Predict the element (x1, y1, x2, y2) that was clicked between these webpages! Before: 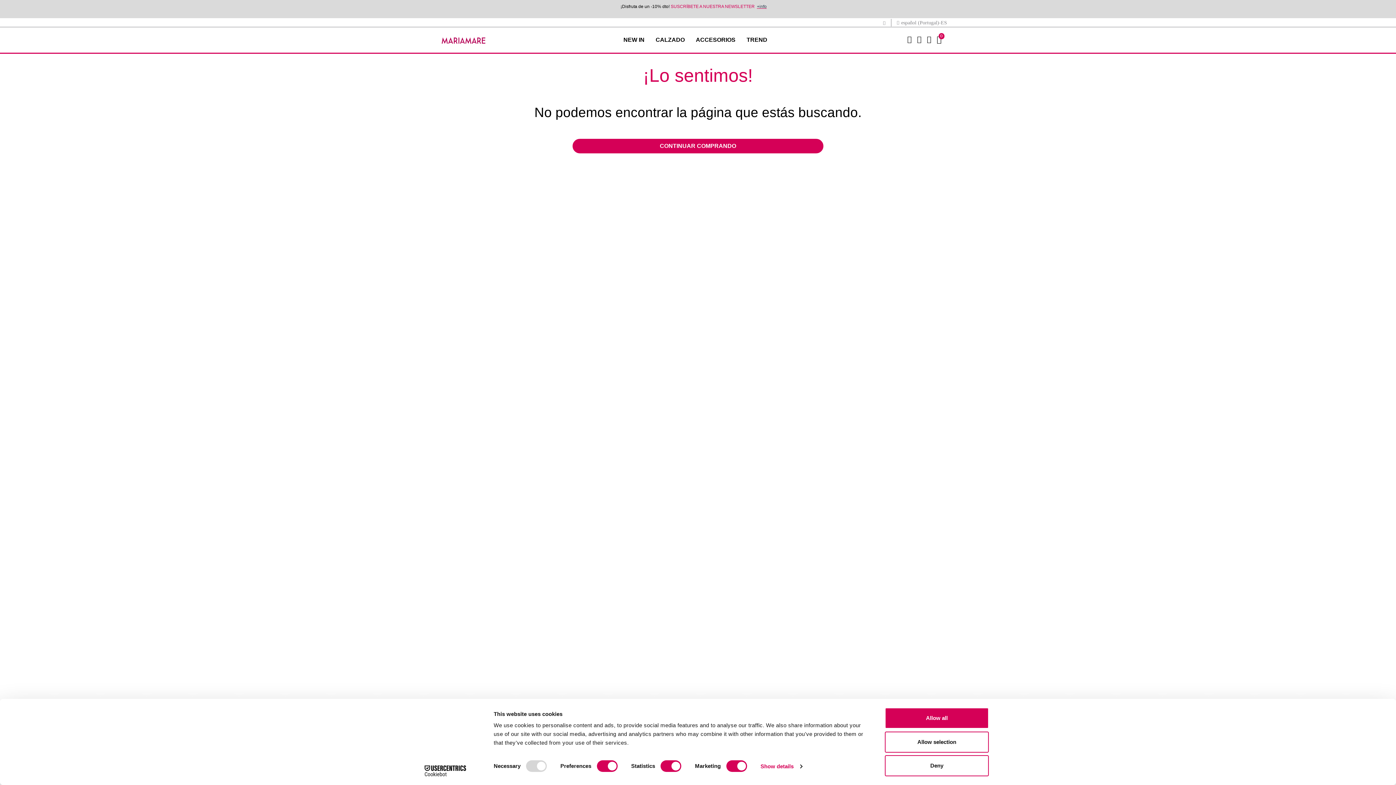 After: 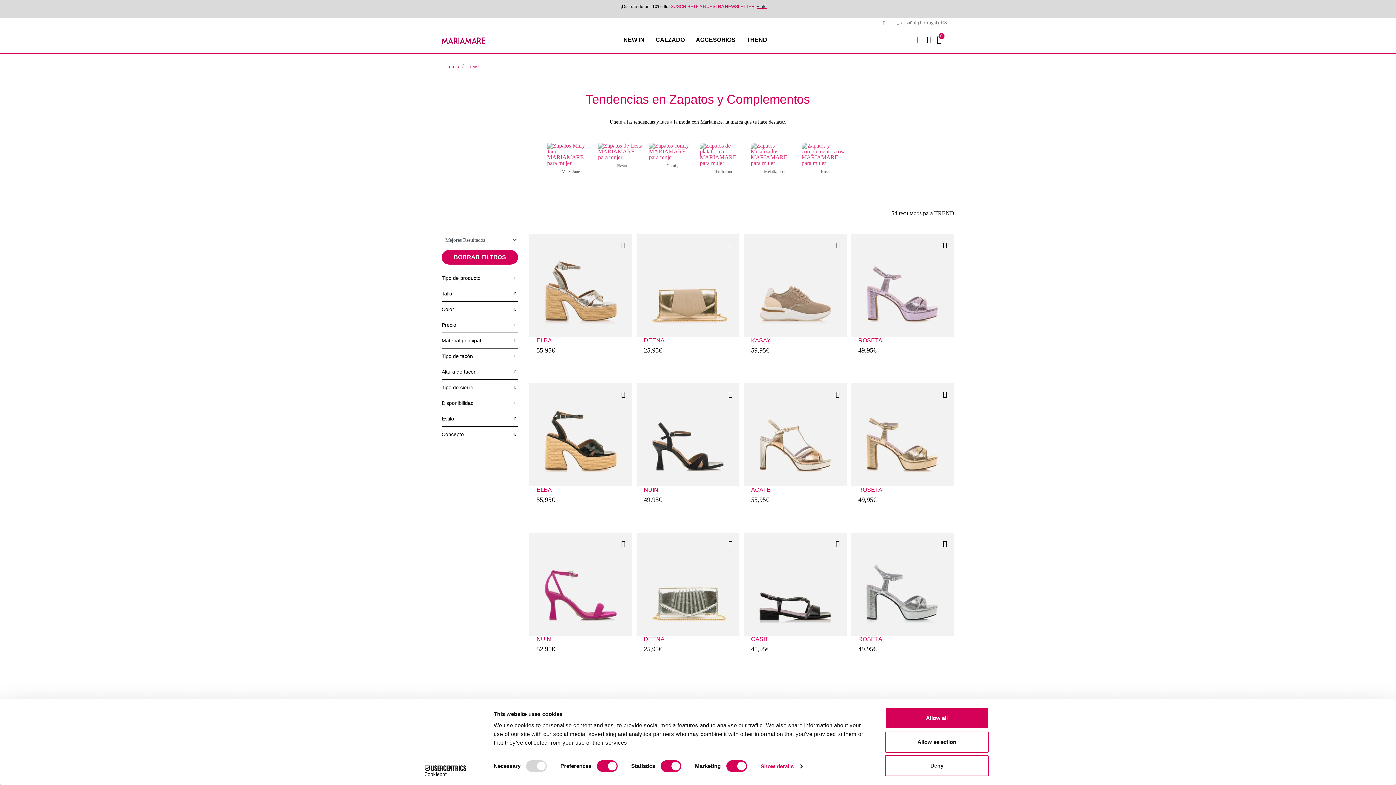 Action: label: TREND bbox: (742, 30, 772, 48)